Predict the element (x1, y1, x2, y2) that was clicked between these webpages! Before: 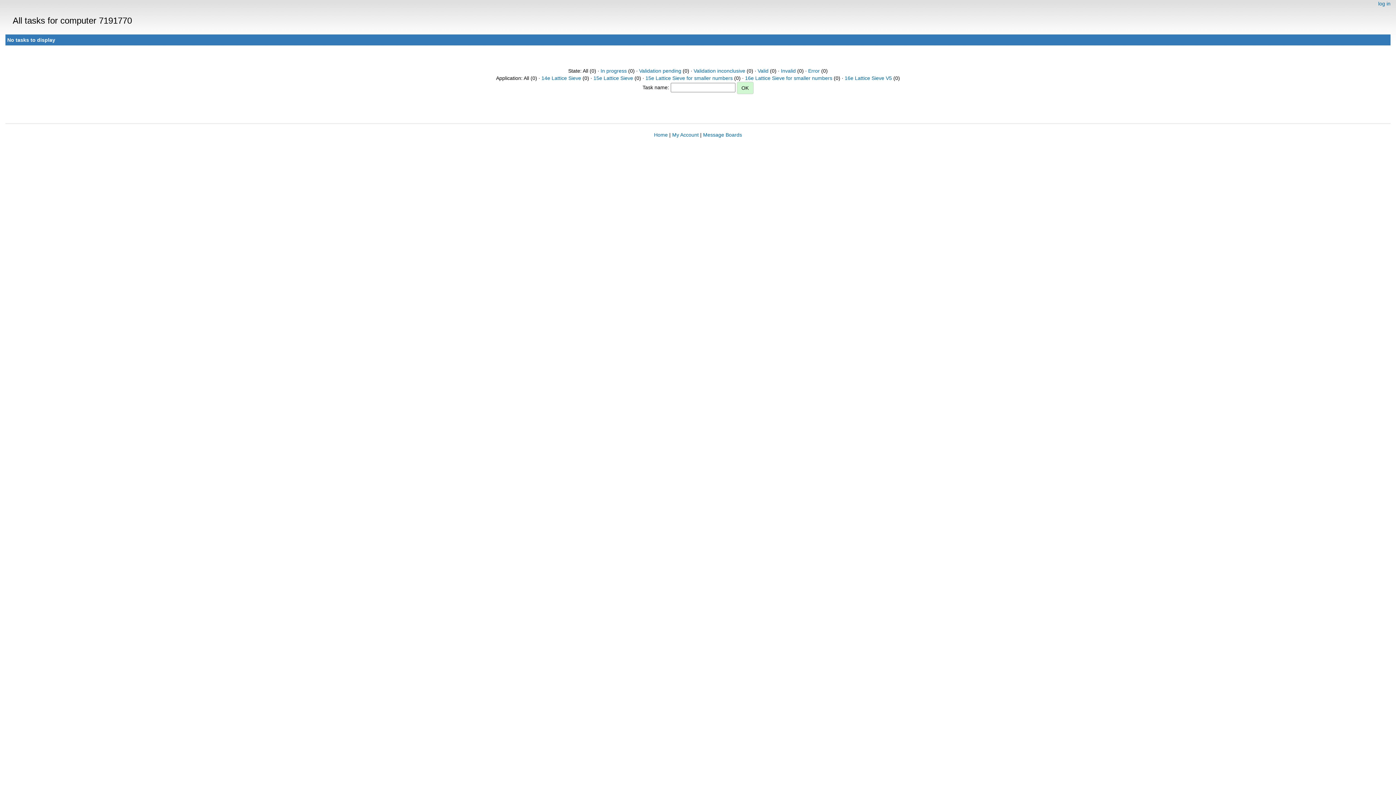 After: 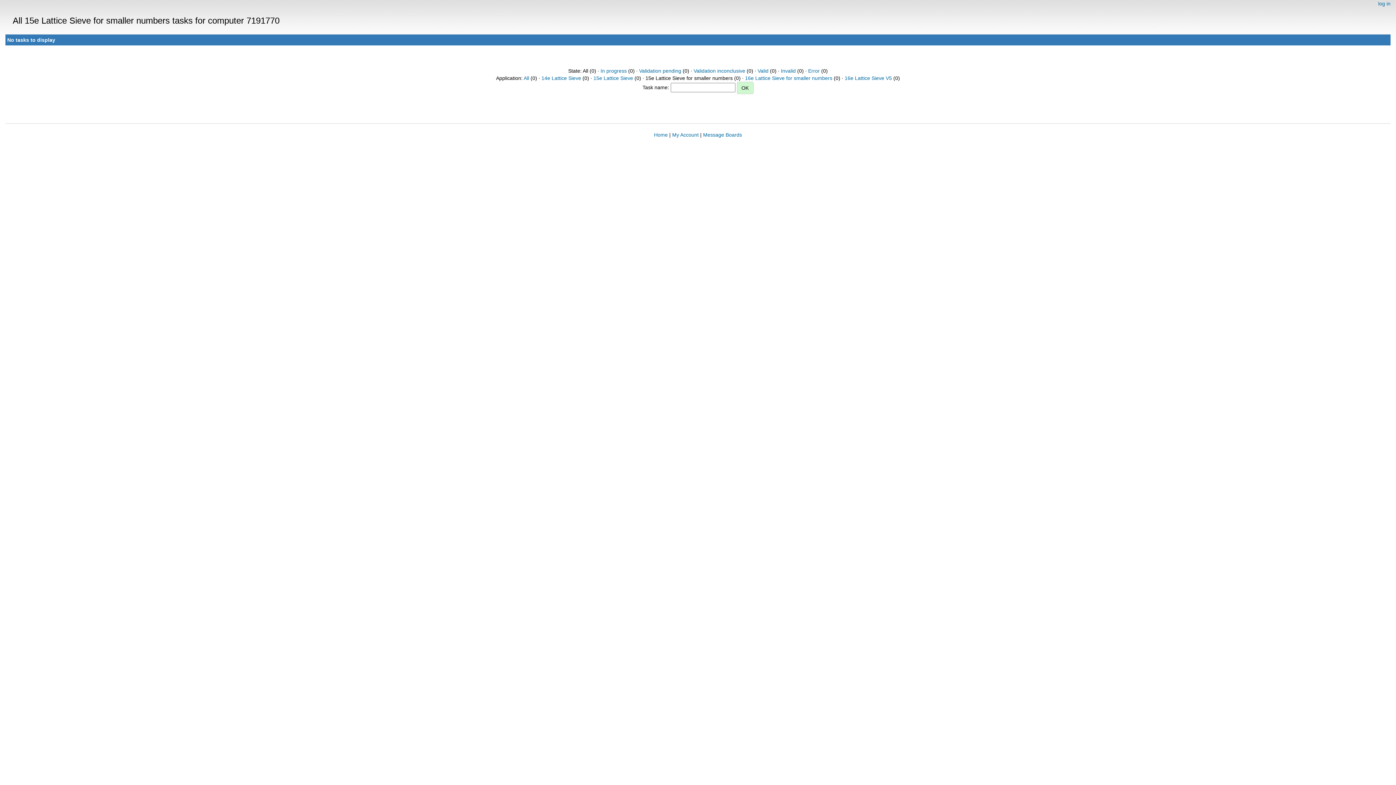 Action: label: 15e Lattice Sieve for smaller numbers bbox: (645, 75, 732, 81)